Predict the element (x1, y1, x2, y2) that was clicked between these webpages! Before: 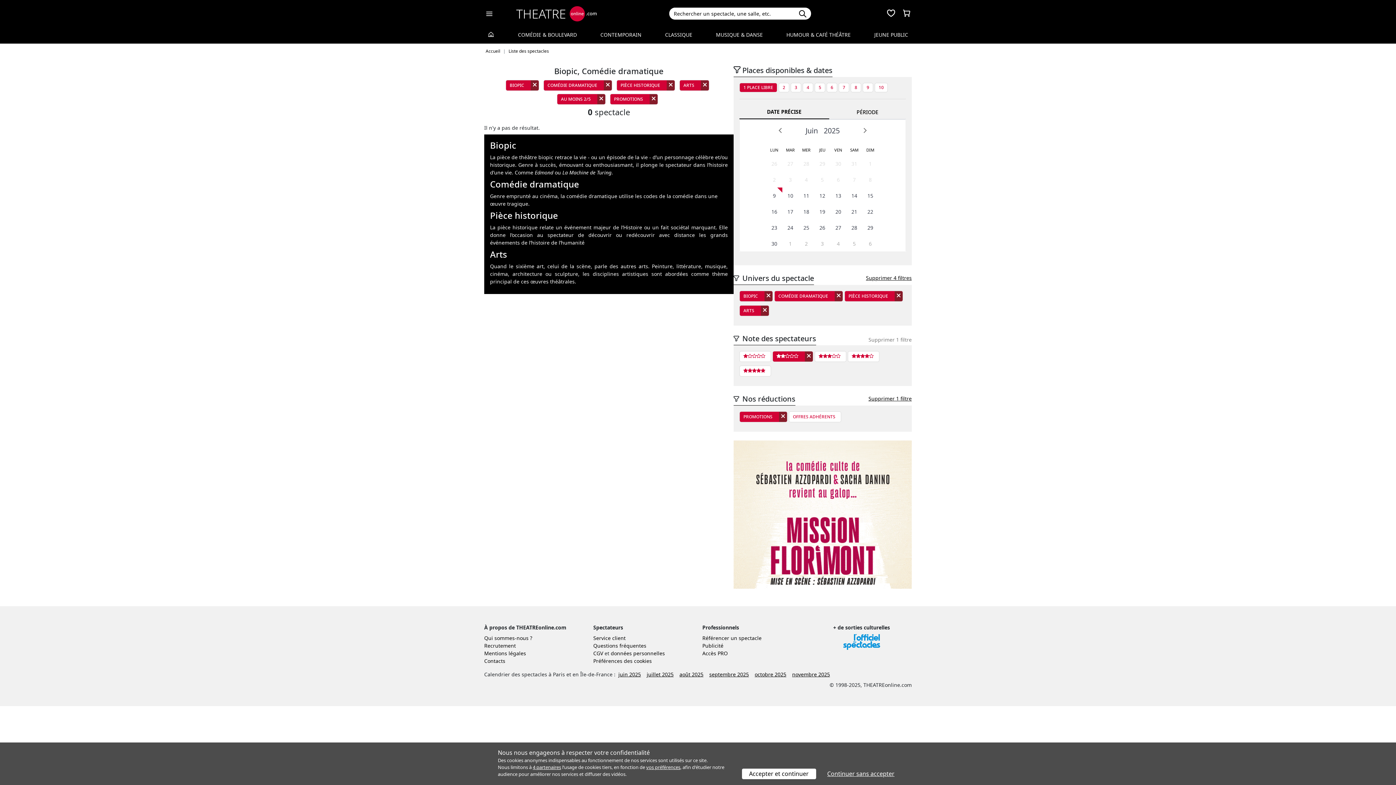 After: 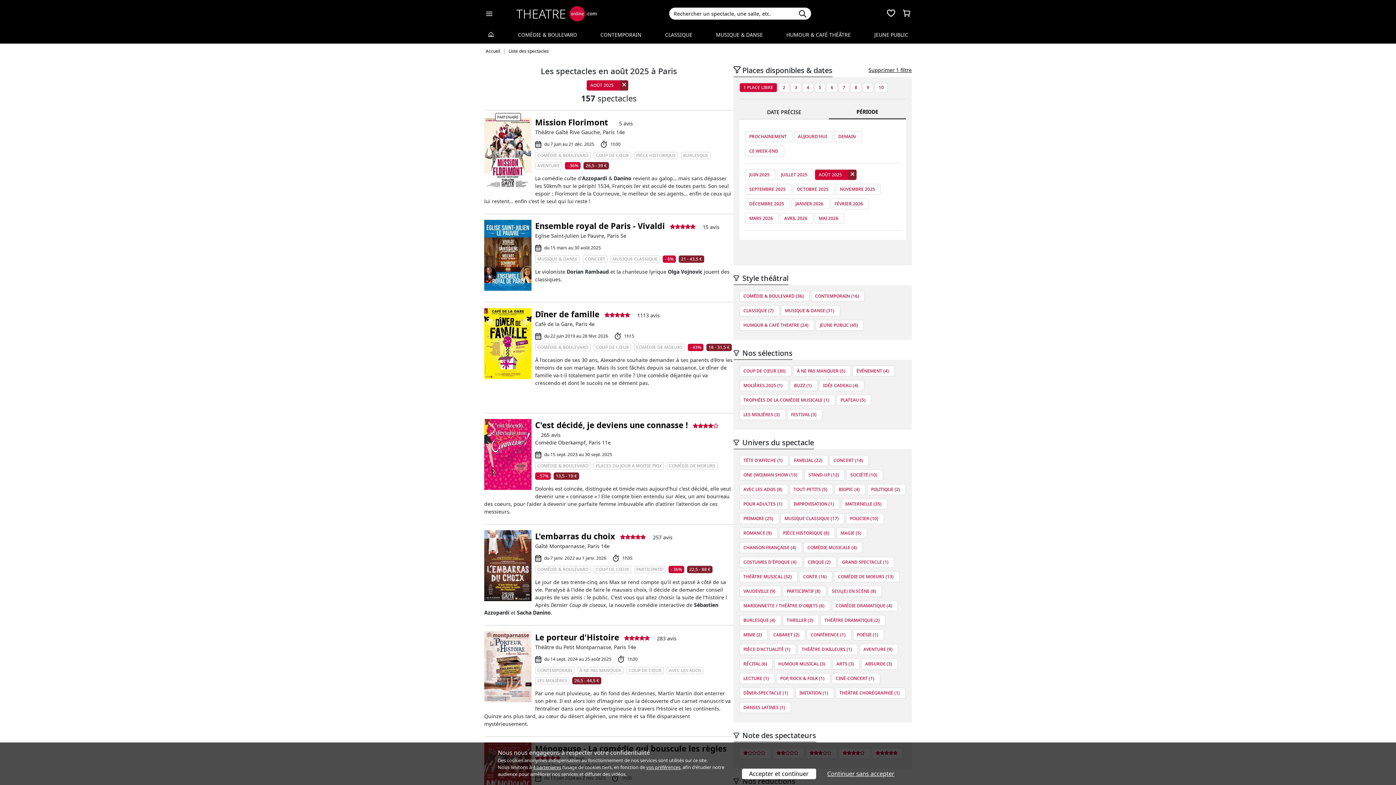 Action: bbox: (676, 671, 706, 678) label: août 2025